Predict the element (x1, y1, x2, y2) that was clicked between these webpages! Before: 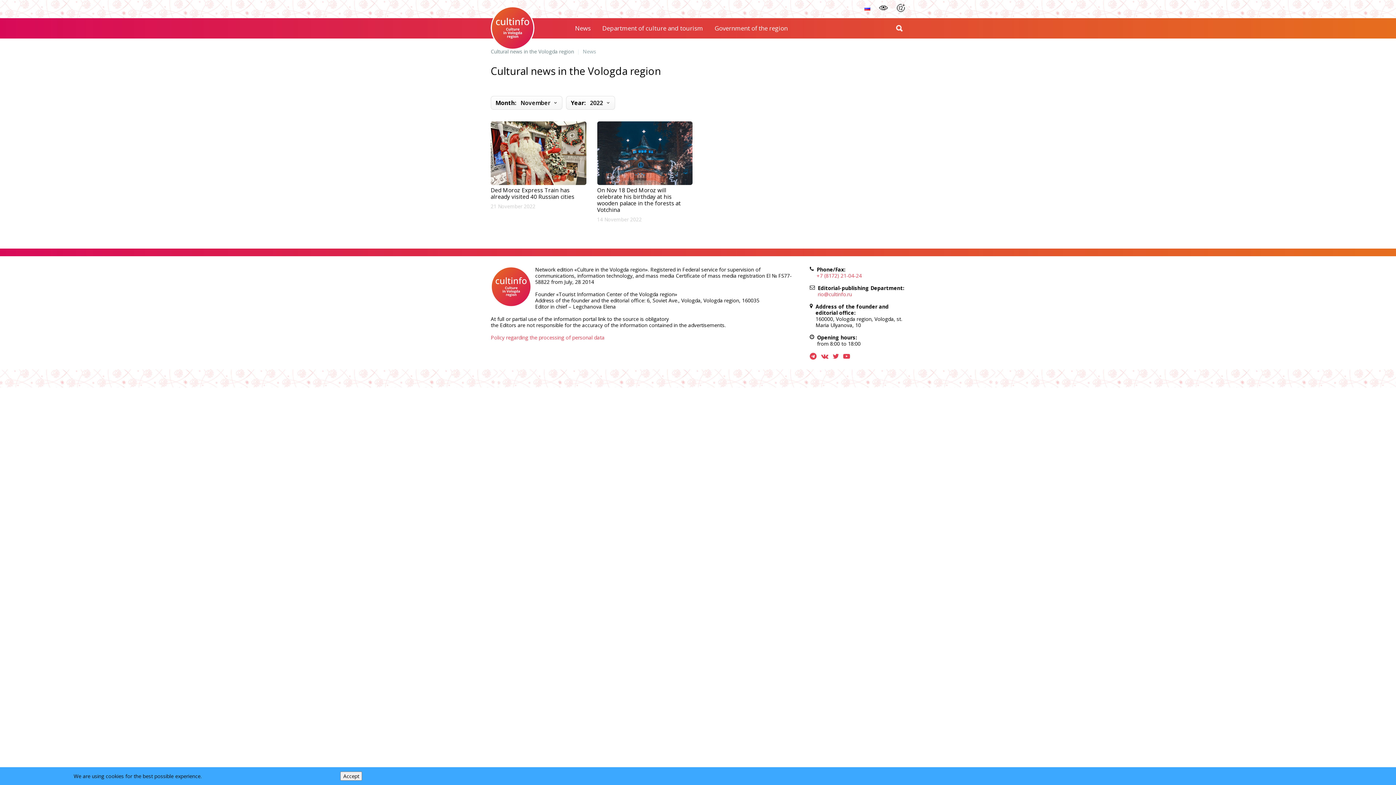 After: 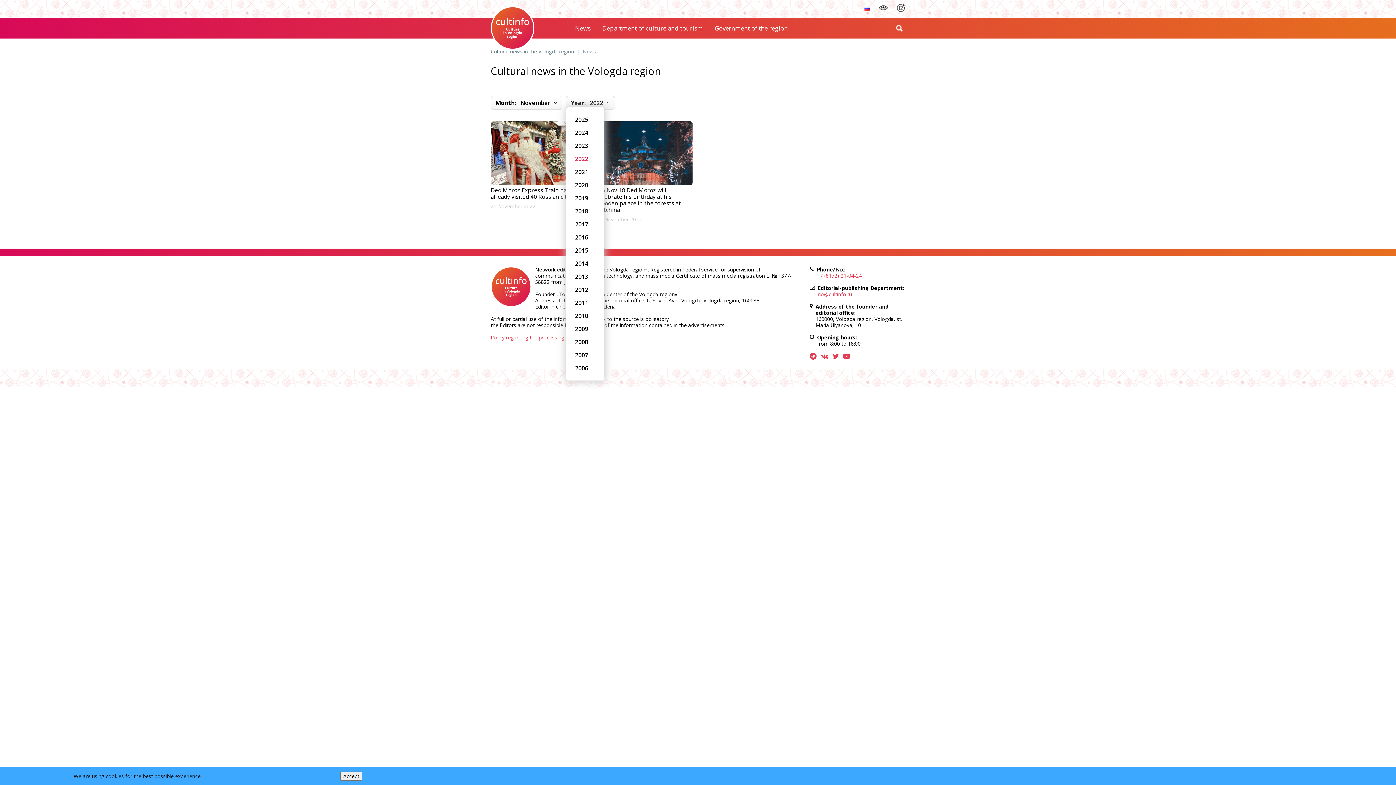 Action: bbox: (590, 99, 610, 106) label: 2022